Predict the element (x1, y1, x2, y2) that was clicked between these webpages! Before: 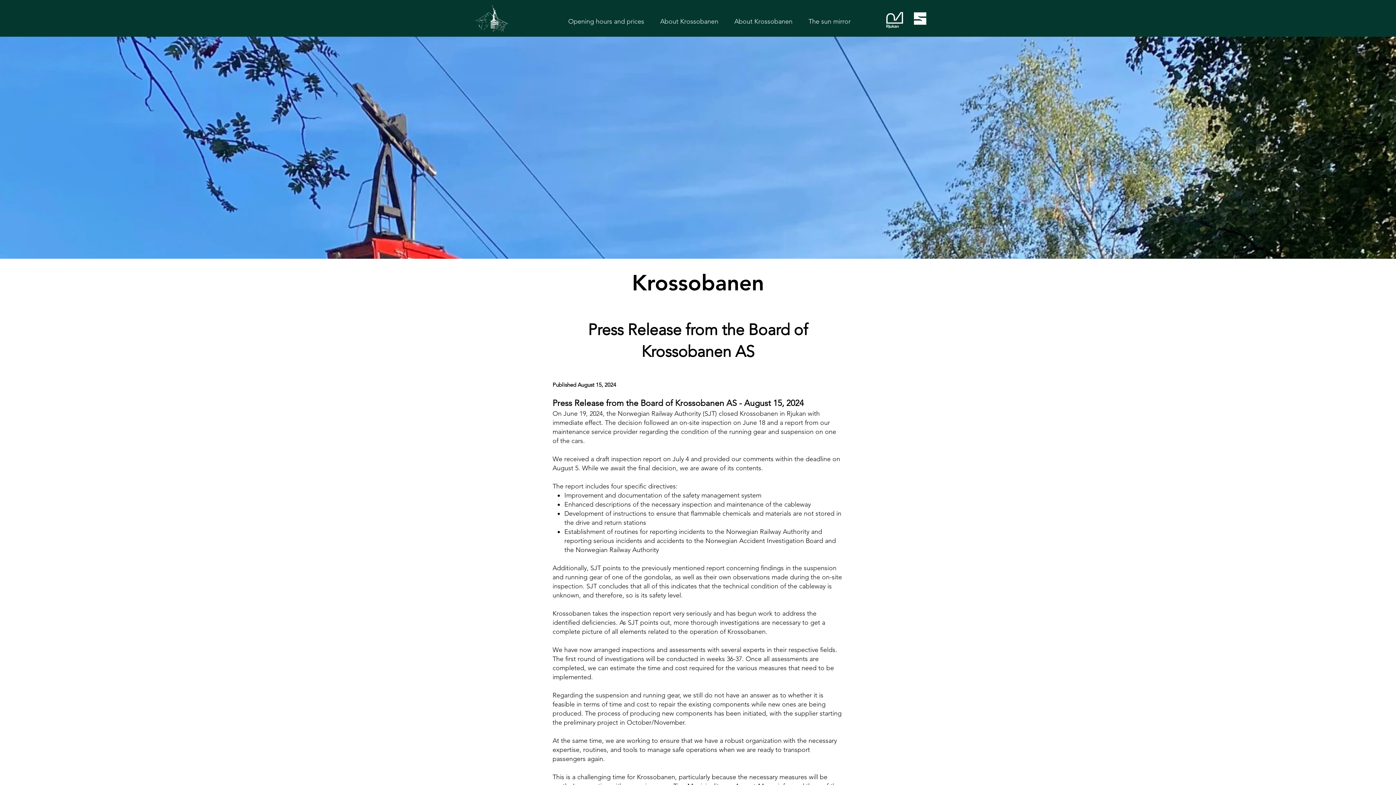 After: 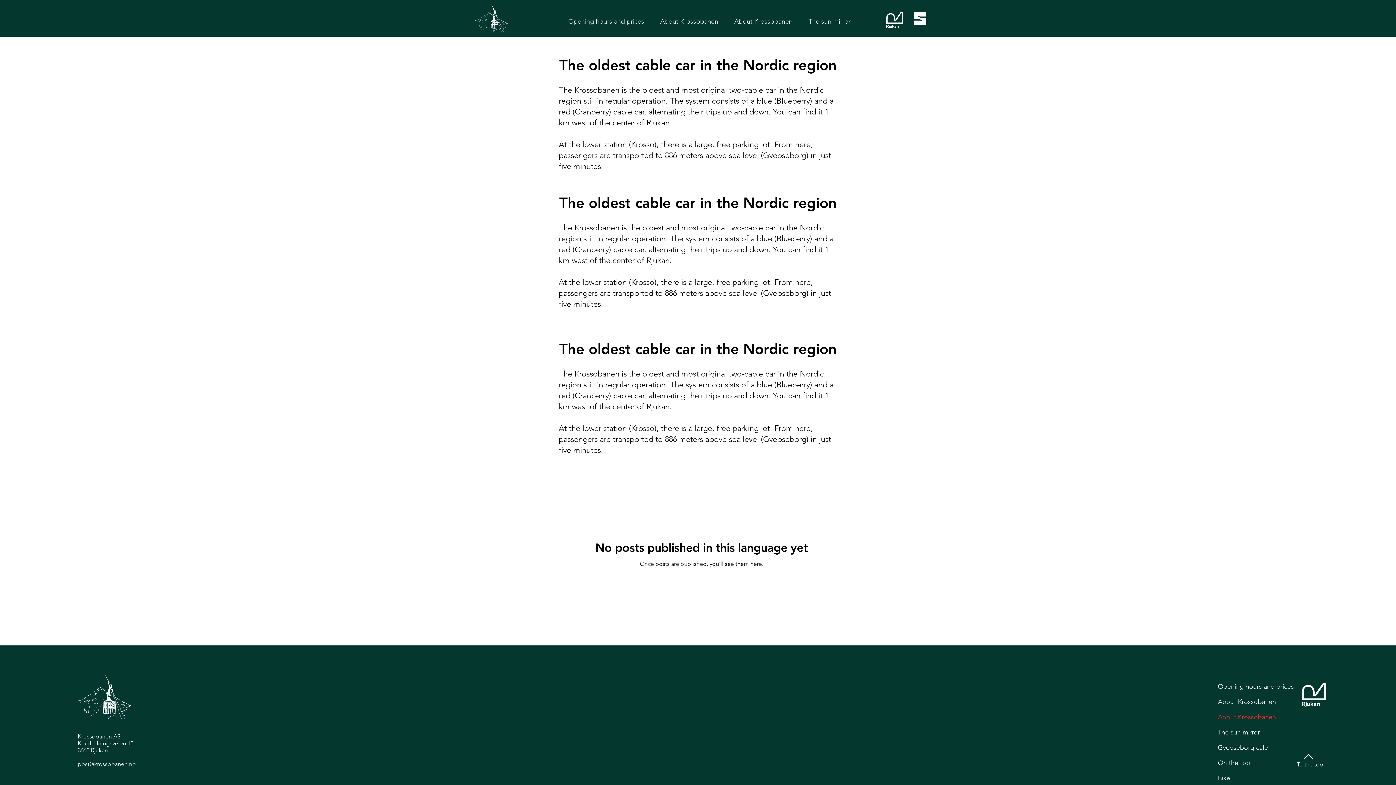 Action: label: About Krossobanen bbox: (726, 12, 800, 30)